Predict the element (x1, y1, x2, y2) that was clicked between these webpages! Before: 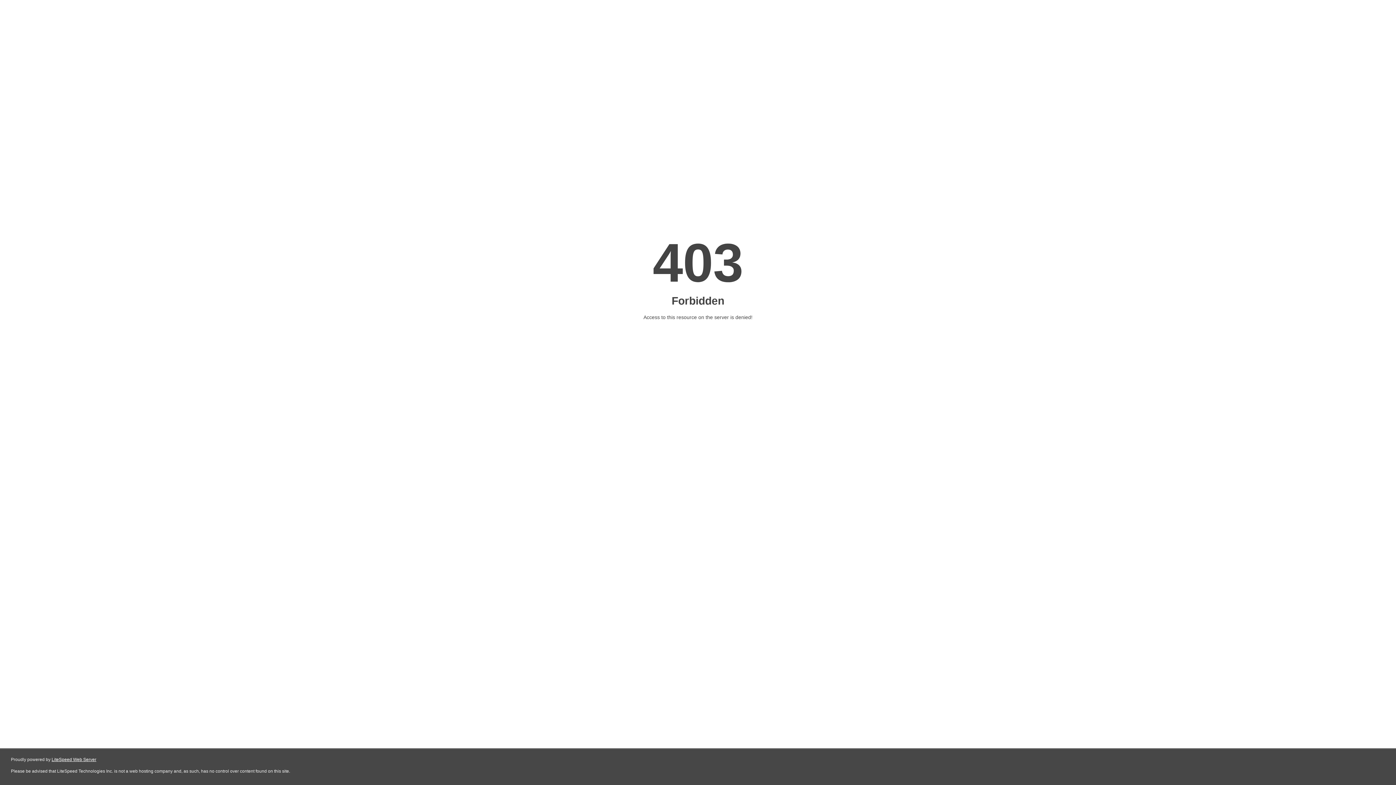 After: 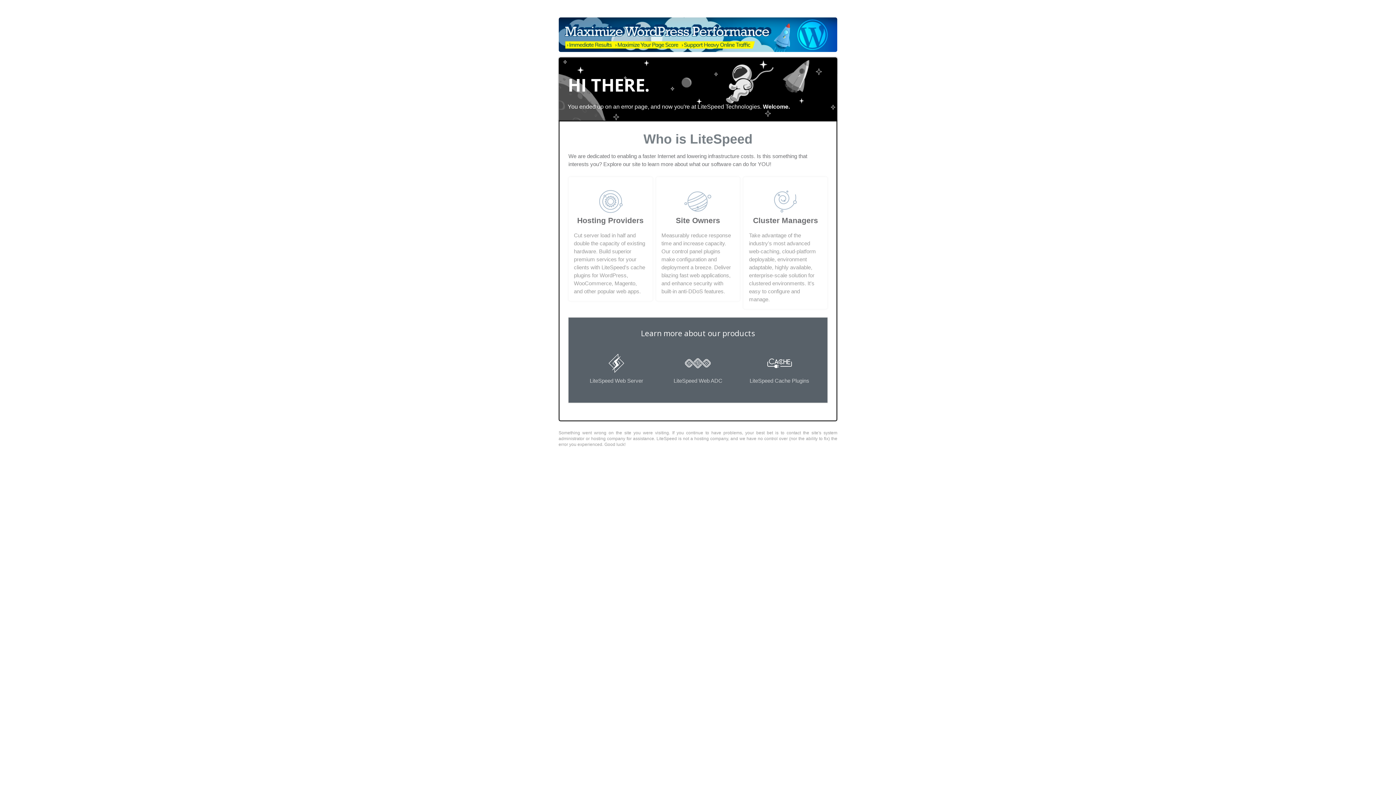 Action: bbox: (51, 757, 96, 762) label: LiteSpeed Web Server